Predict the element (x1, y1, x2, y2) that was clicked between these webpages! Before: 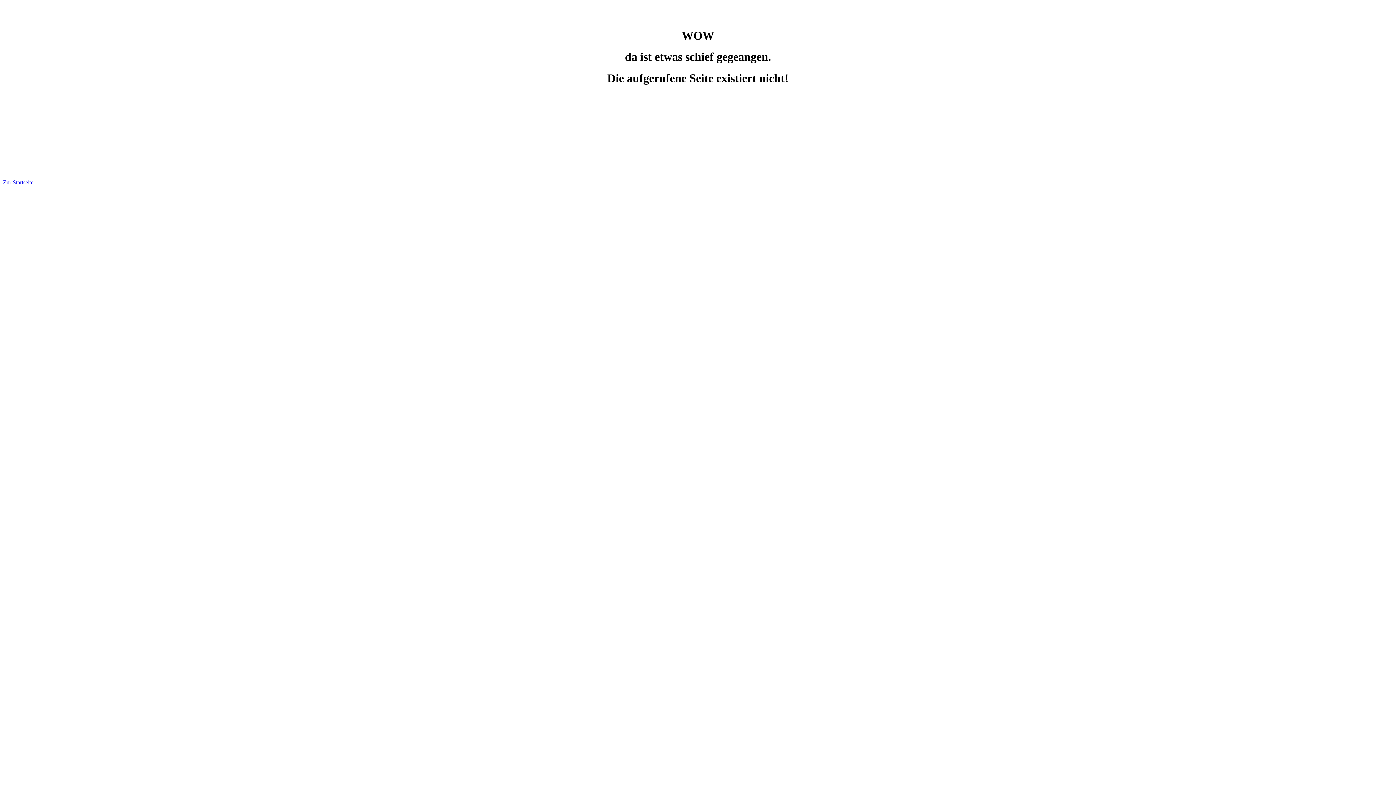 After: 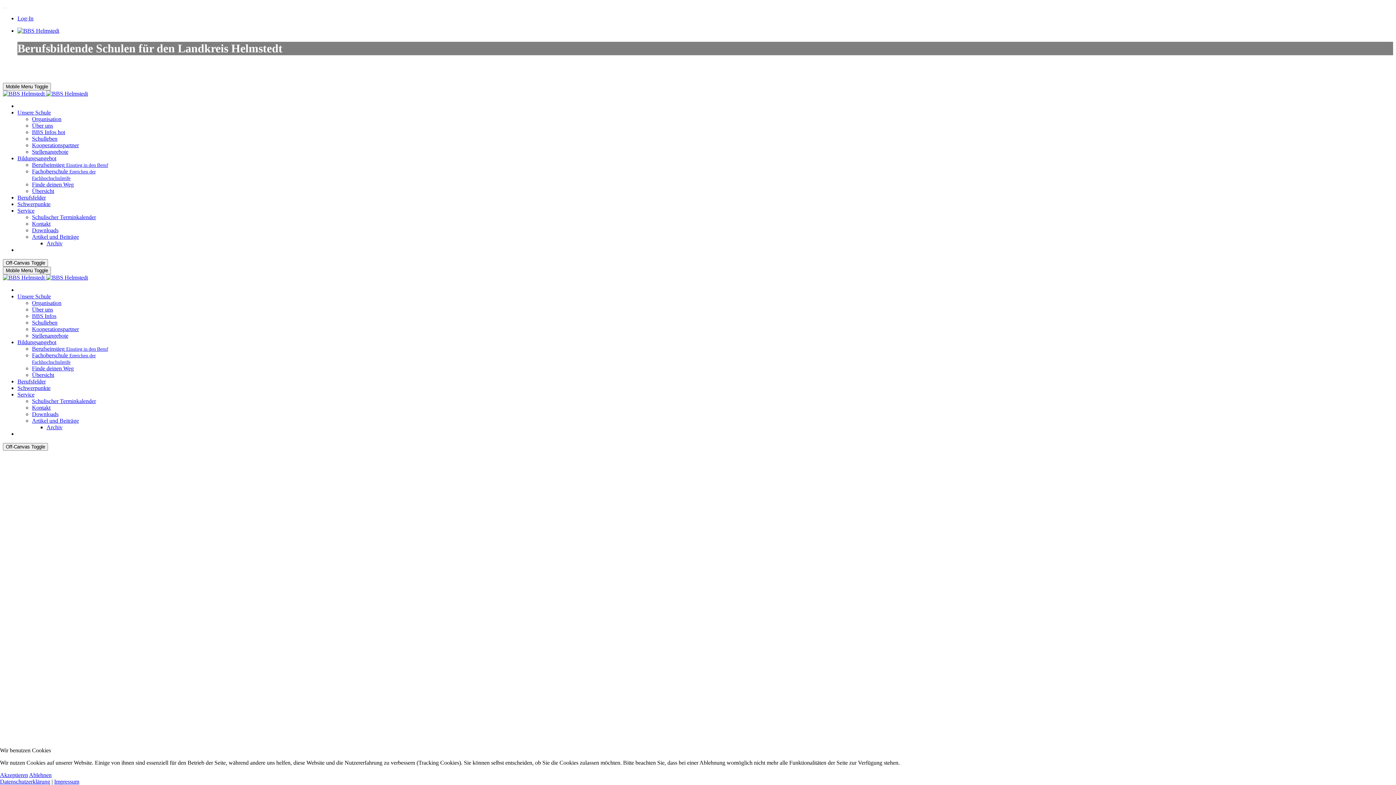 Action: bbox: (2, 179, 33, 185) label: Zur Startseite